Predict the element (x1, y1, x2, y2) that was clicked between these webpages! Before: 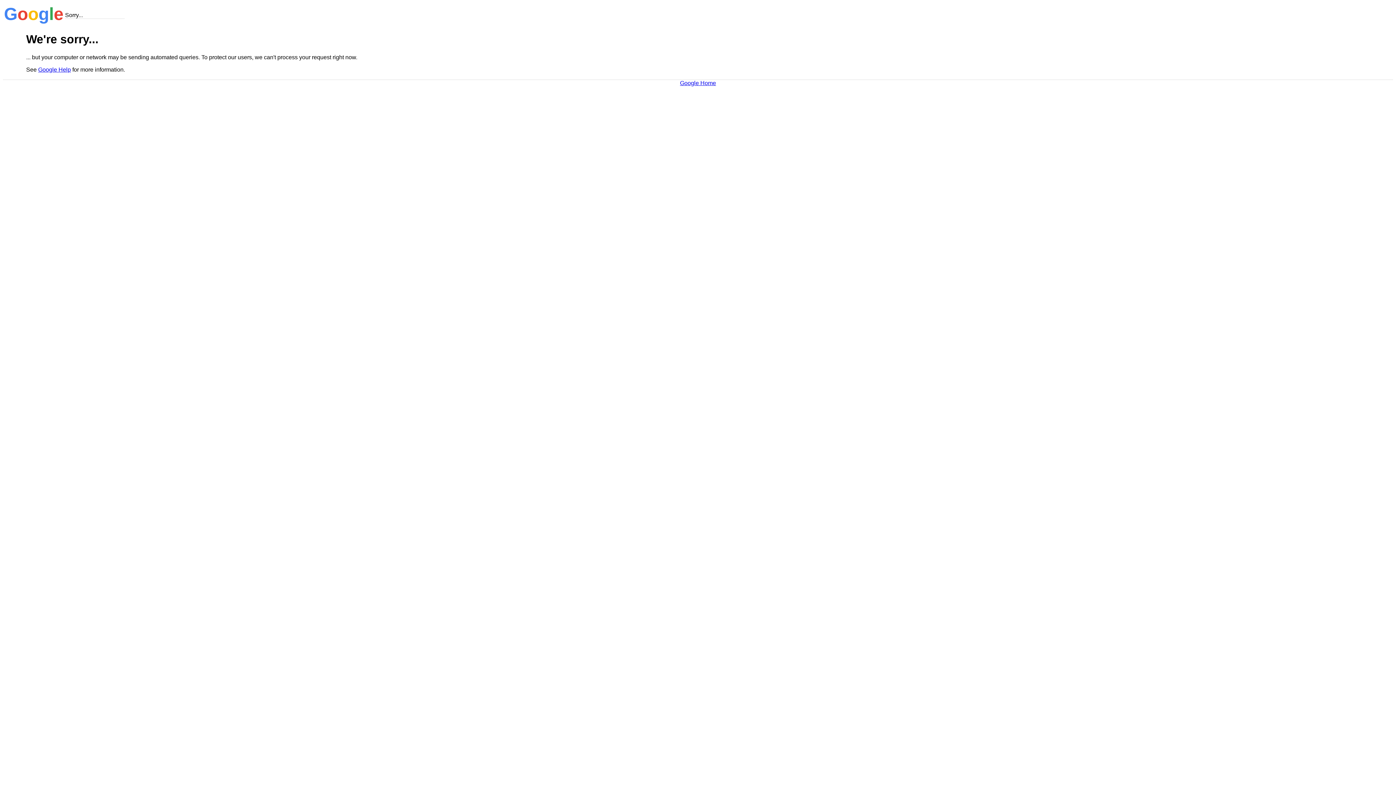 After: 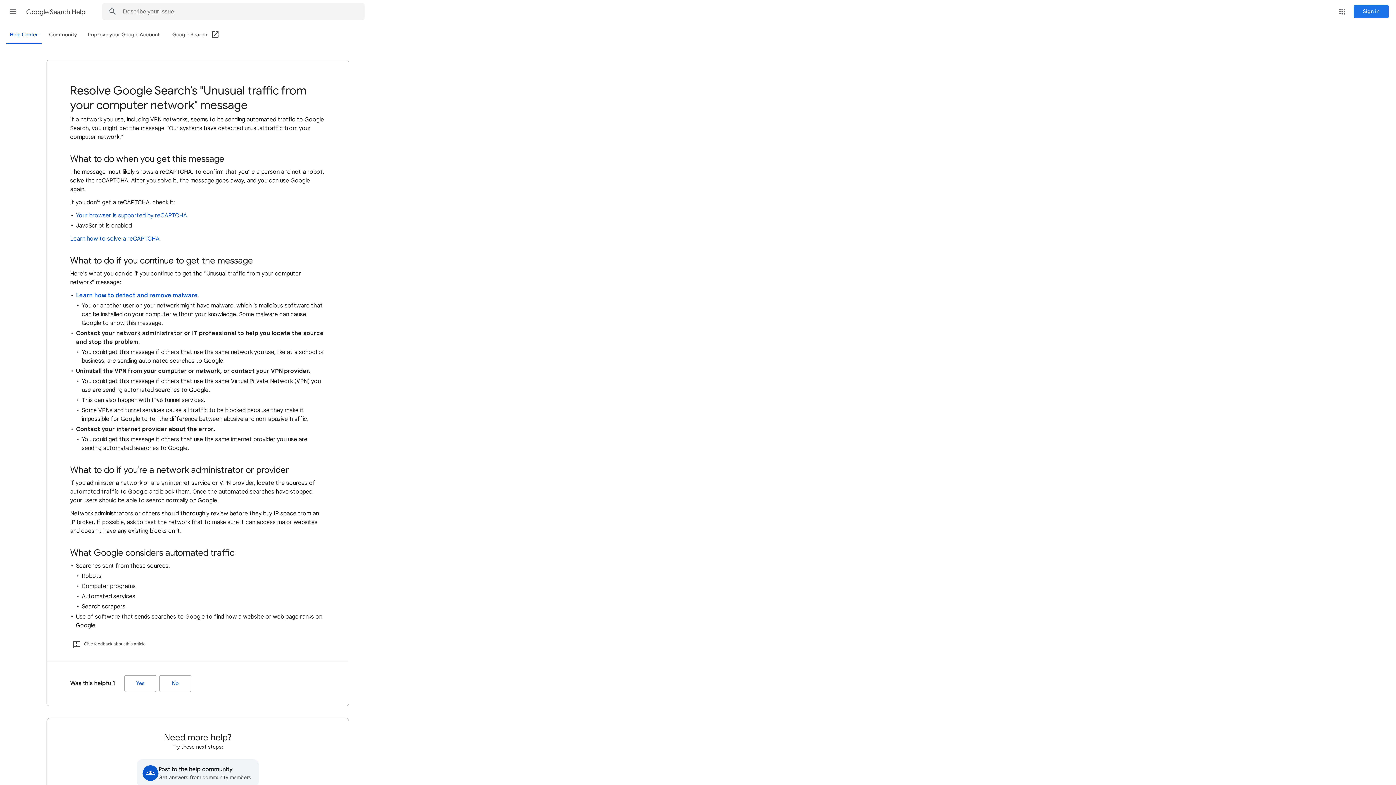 Action: label: Google Help bbox: (38, 66, 70, 72)